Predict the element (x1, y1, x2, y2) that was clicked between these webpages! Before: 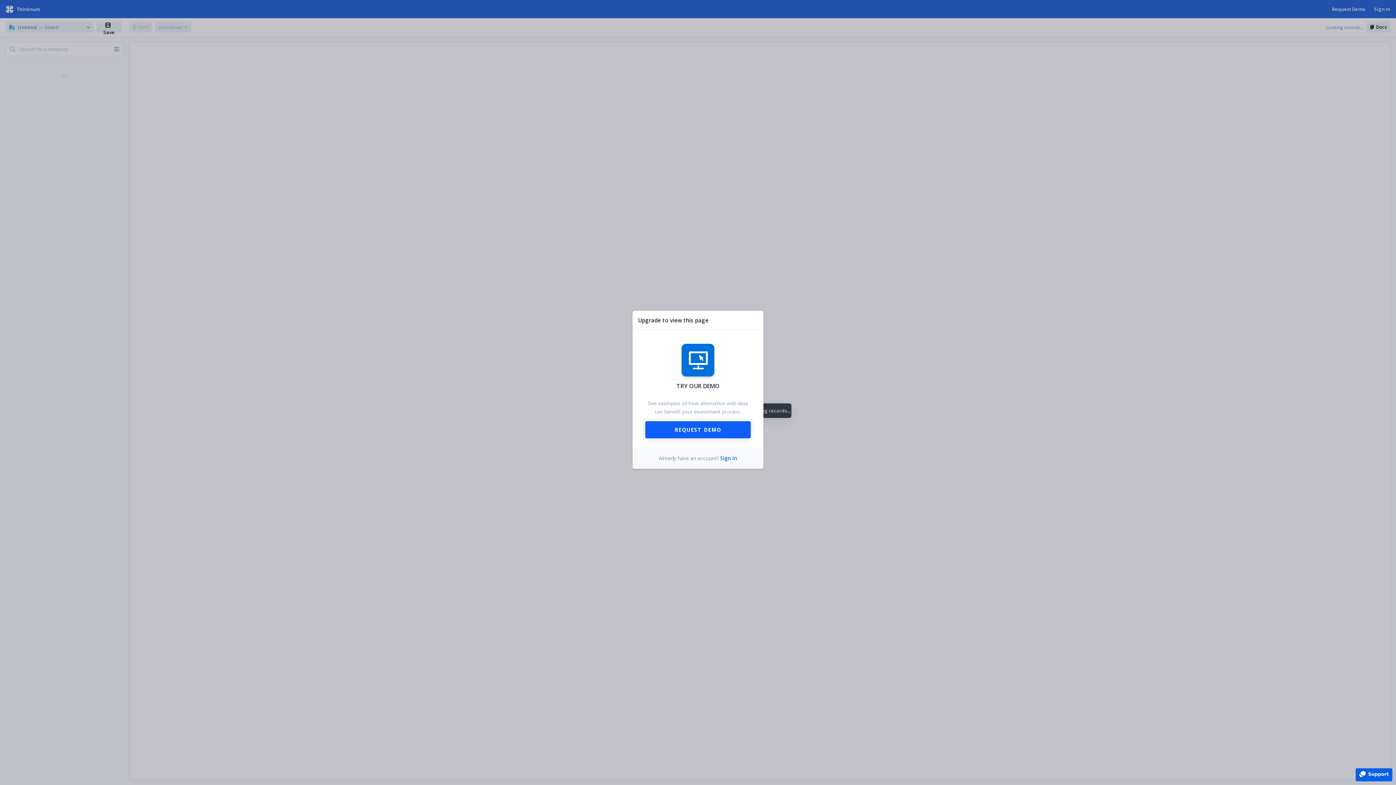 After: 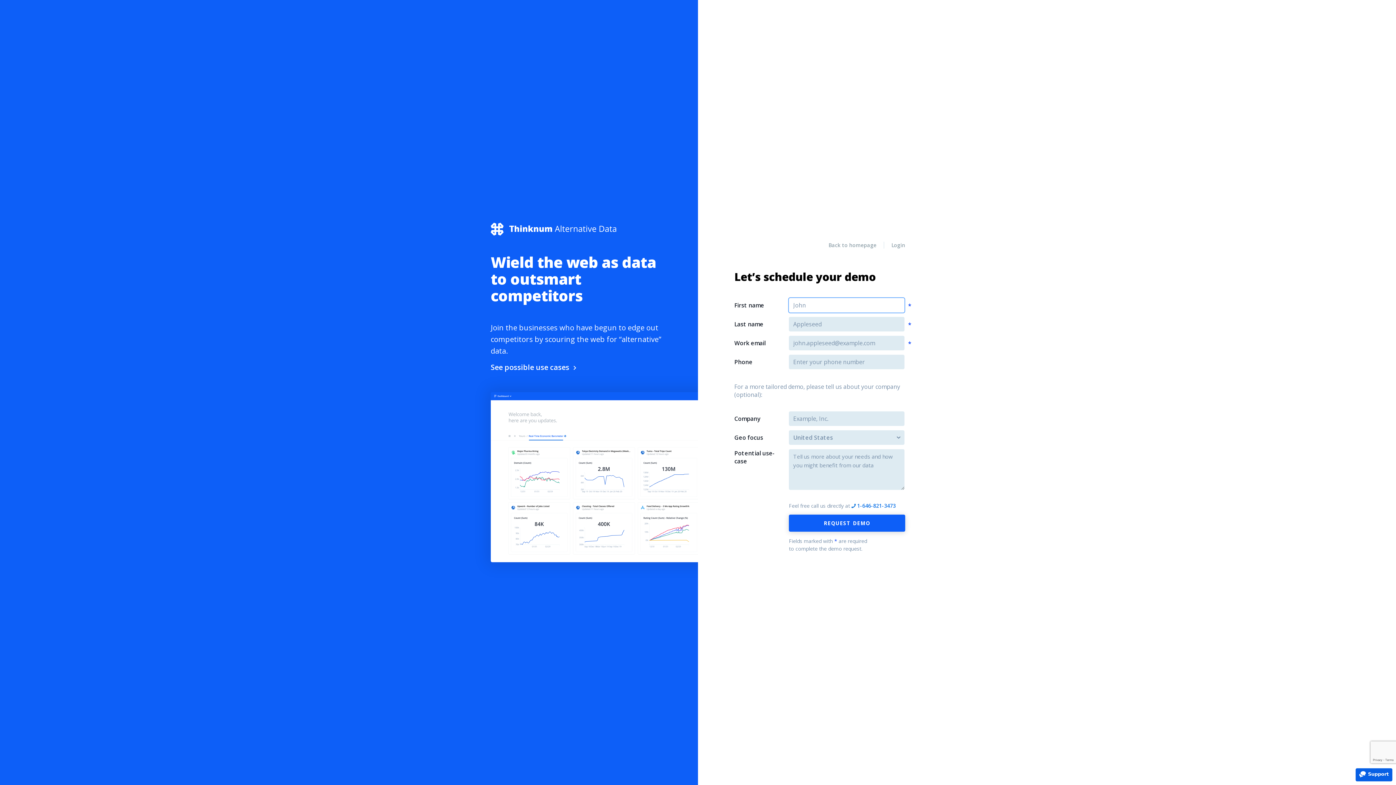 Action: label: REQUEST DEMO bbox: (645, 421, 750, 438)